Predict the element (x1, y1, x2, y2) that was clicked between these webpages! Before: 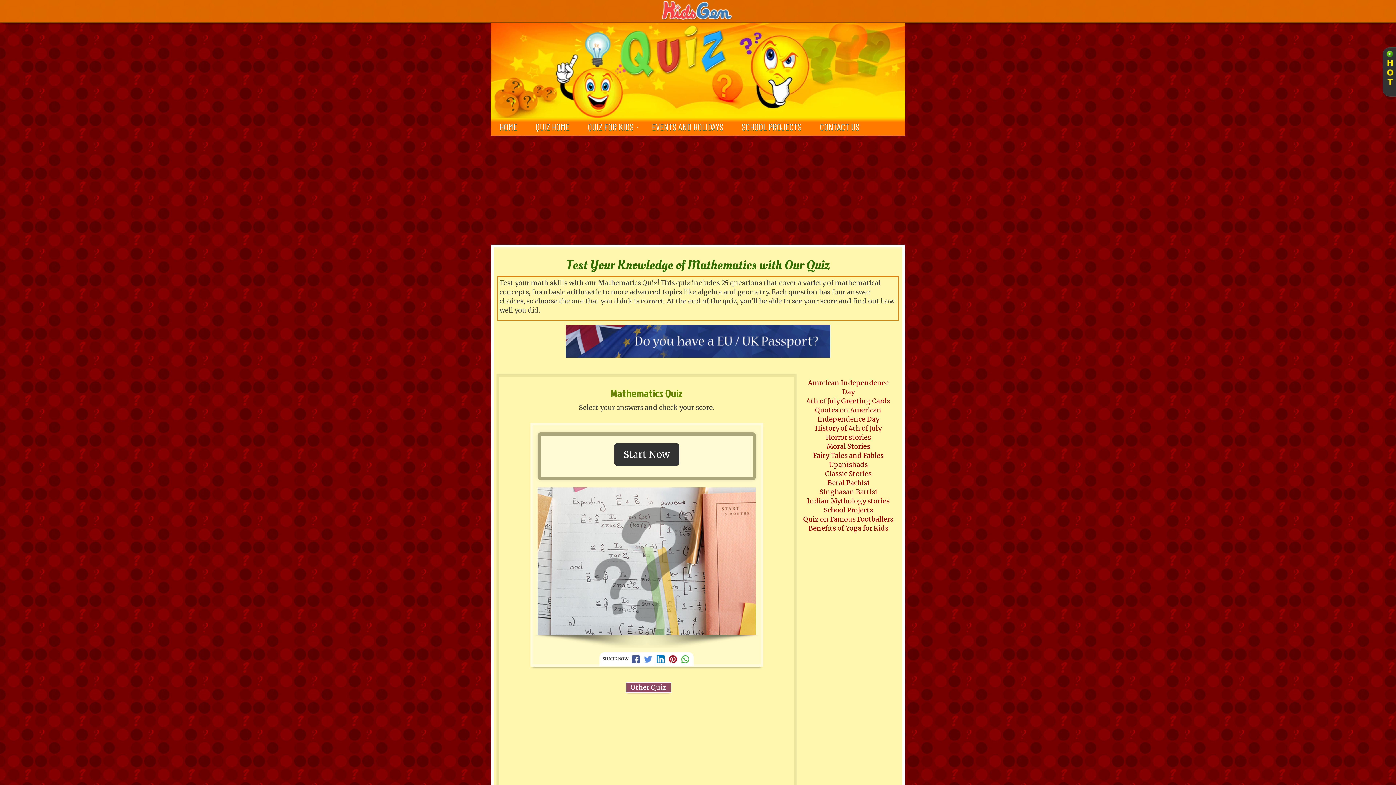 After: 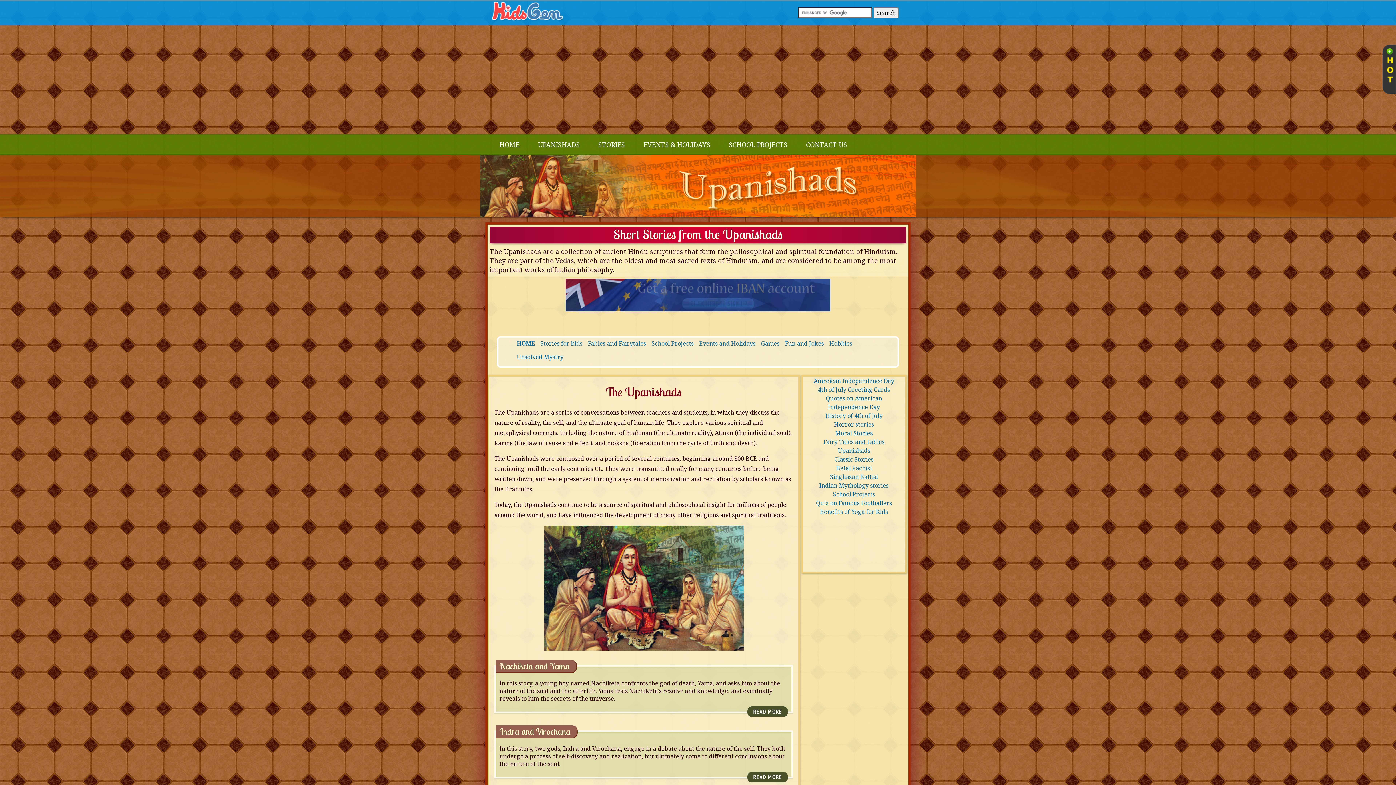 Action: label: Upanishads bbox: (829, 460, 868, 469)